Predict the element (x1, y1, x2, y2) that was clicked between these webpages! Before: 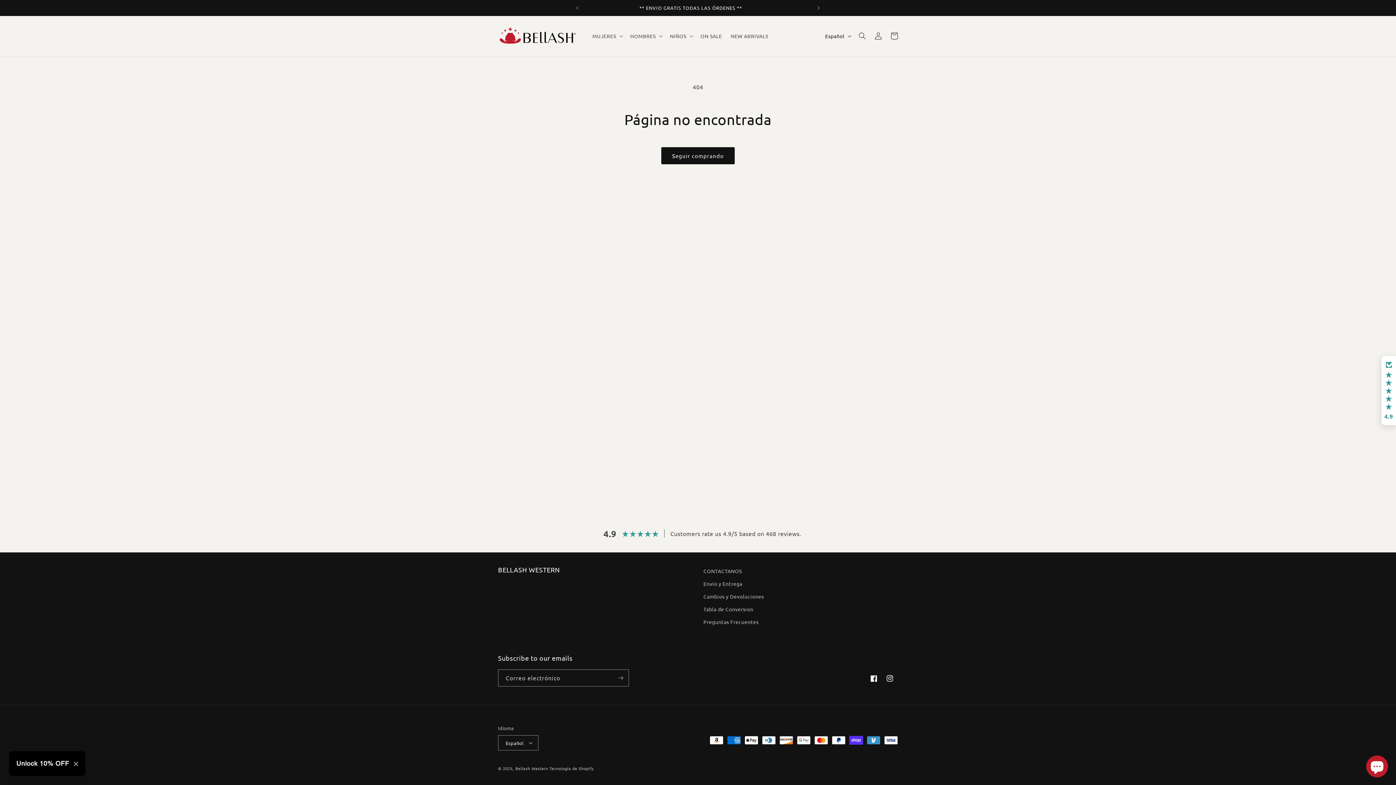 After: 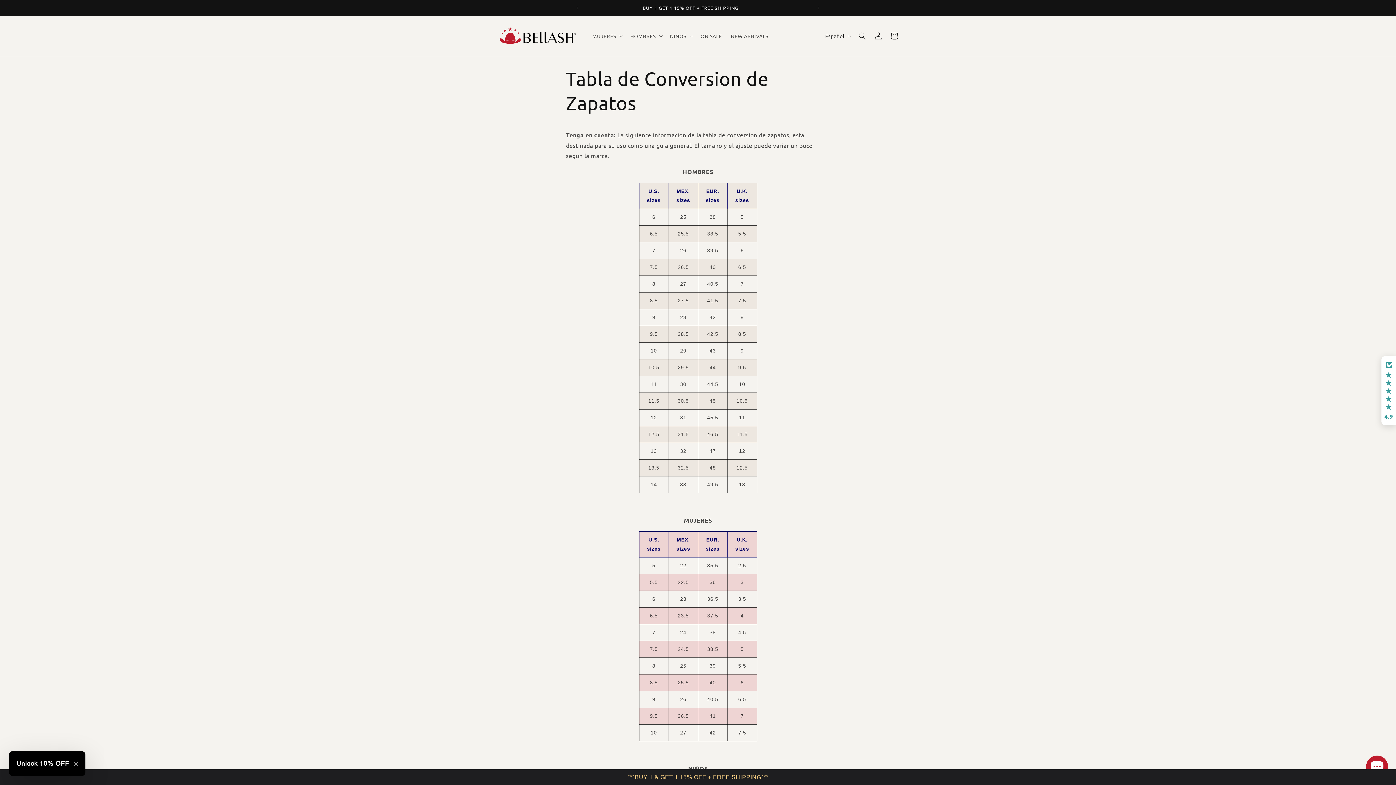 Action: bbox: (703, 587, 753, 600) label: Tabla de Conversion